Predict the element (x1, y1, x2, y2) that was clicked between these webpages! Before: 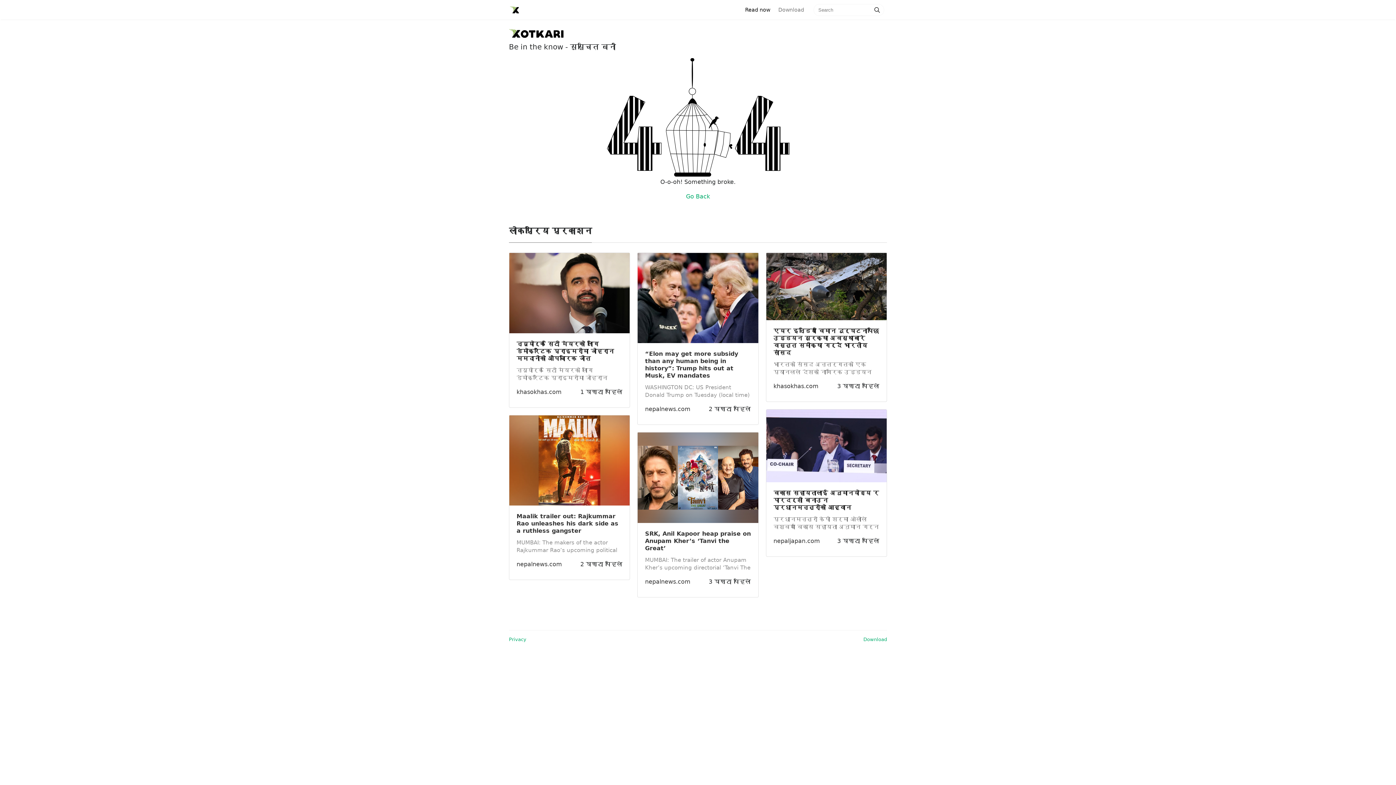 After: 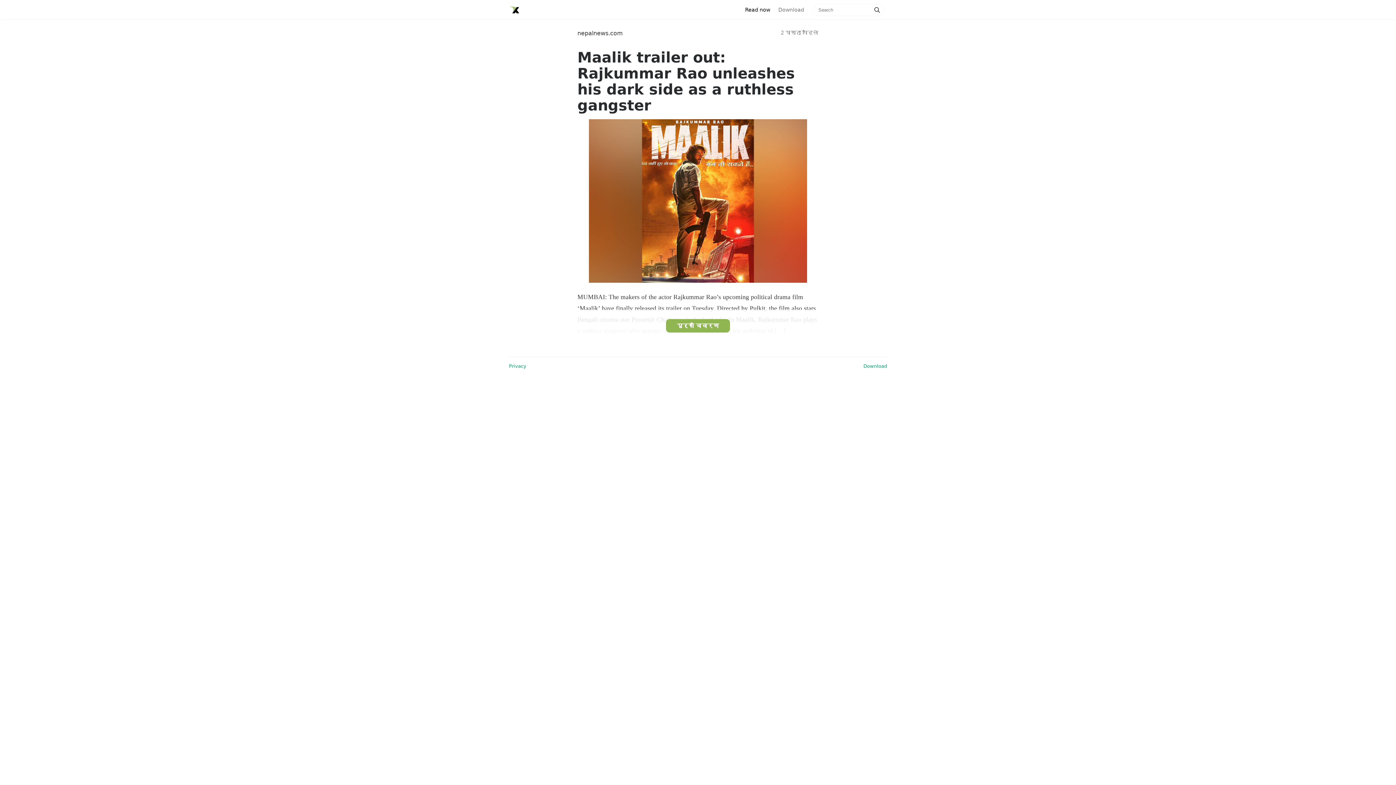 Action: bbox: (509, 456, 629, 463)